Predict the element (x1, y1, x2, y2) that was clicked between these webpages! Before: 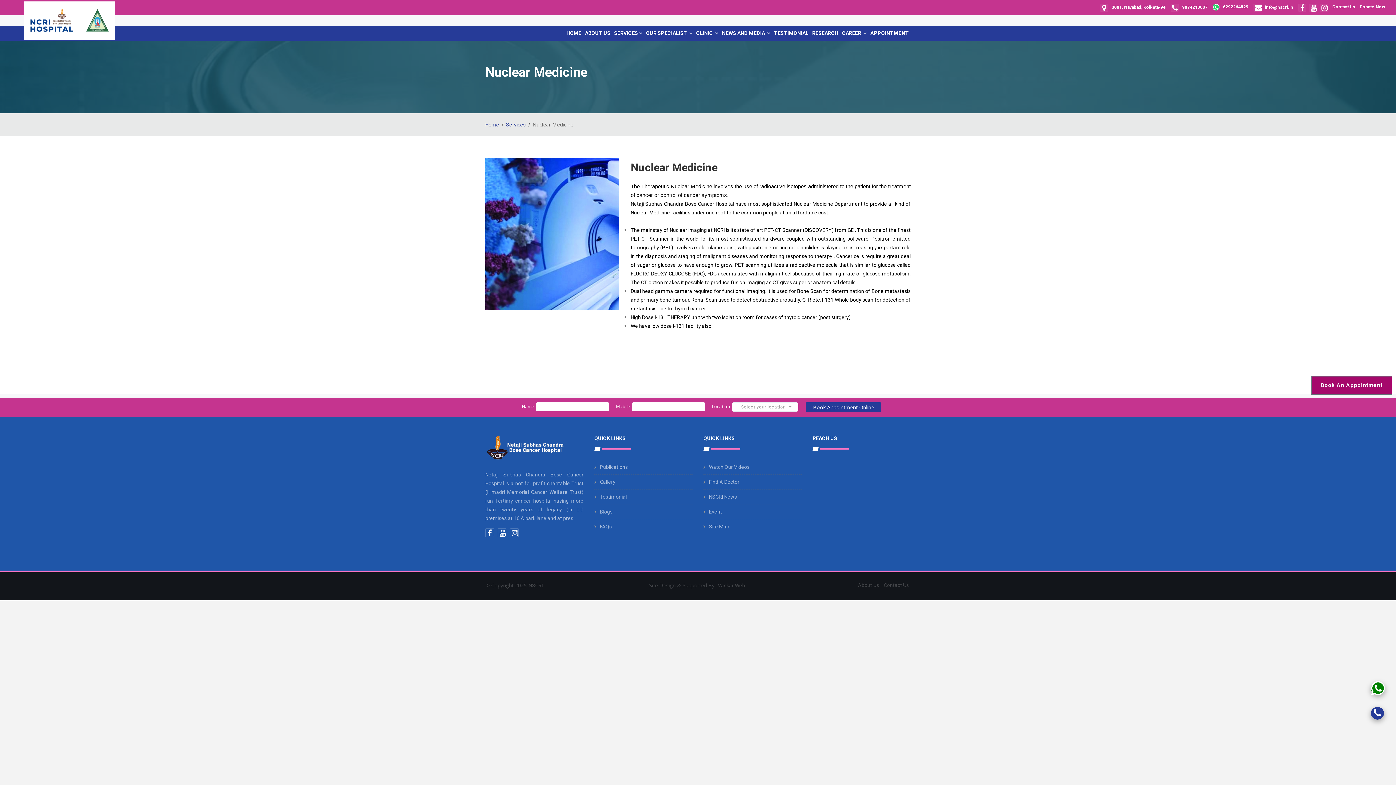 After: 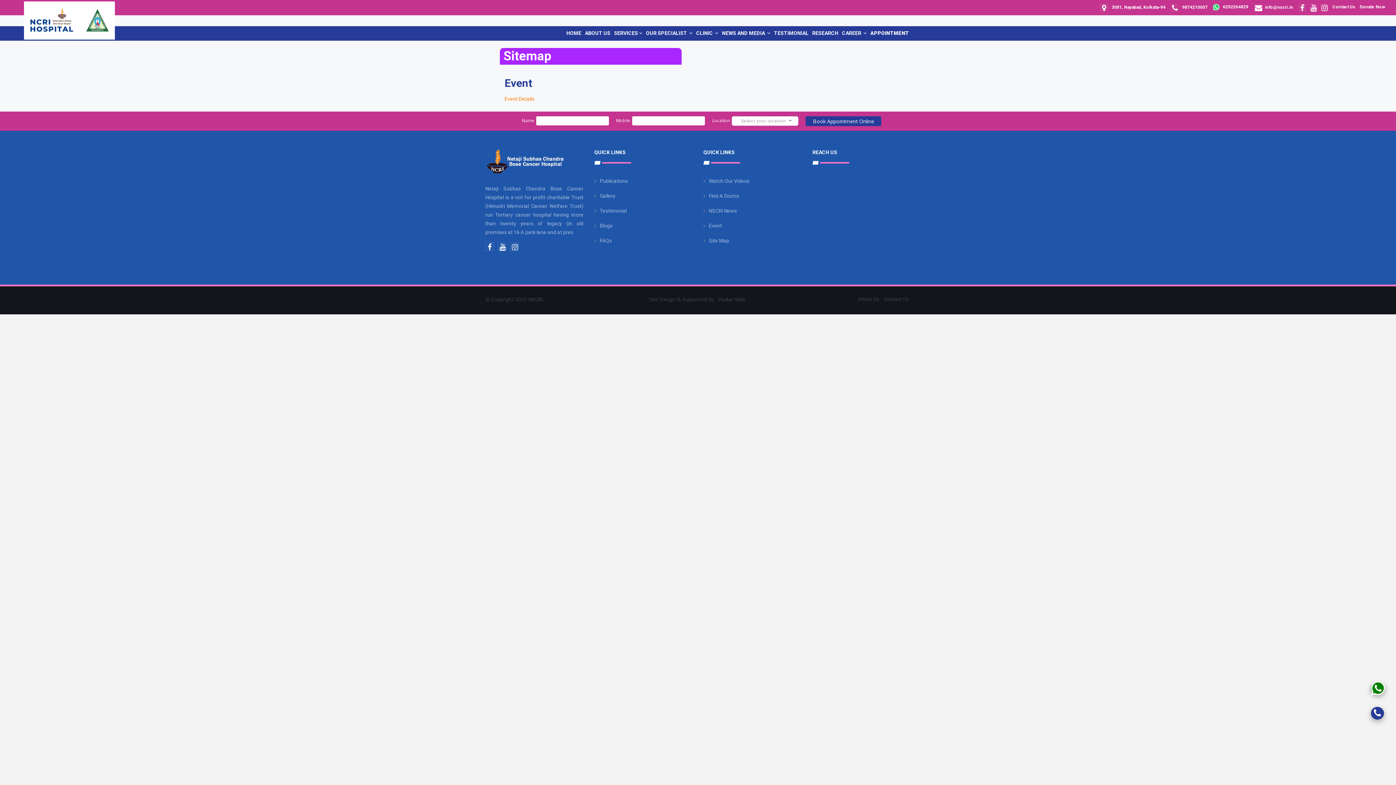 Action: label: Site Map bbox: (709, 524, 729, 529)